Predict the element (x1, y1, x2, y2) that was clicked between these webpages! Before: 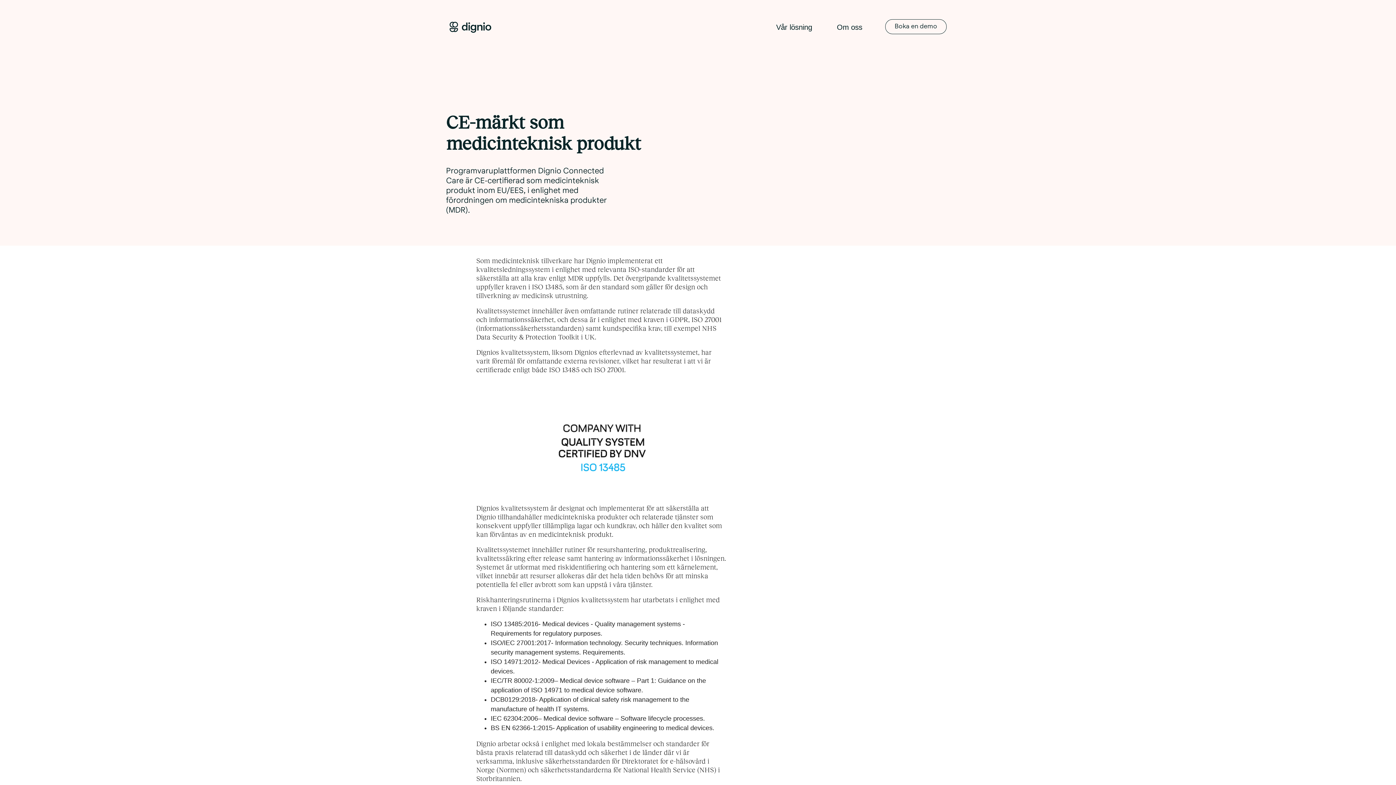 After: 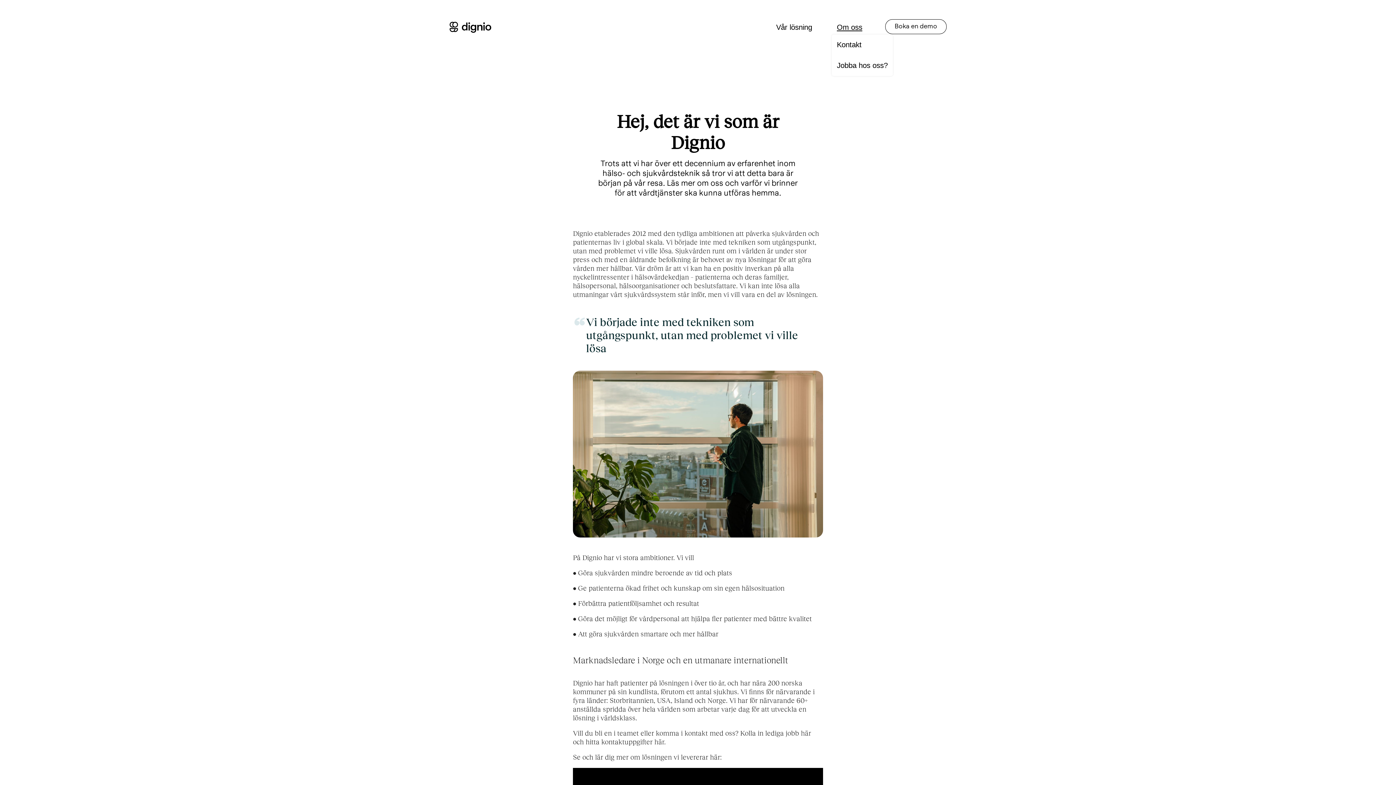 Action: label: Om oss bbox: (833, 18, 865, 36)